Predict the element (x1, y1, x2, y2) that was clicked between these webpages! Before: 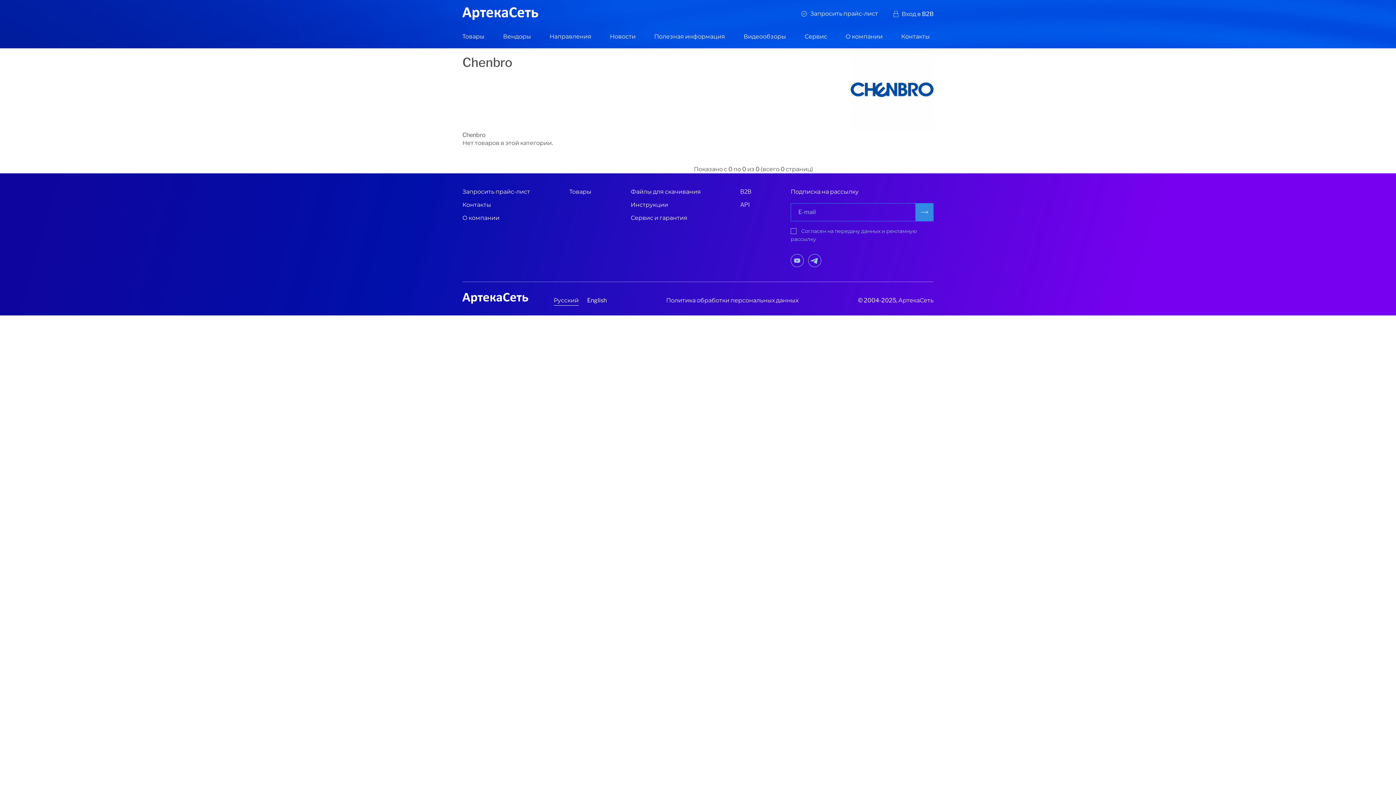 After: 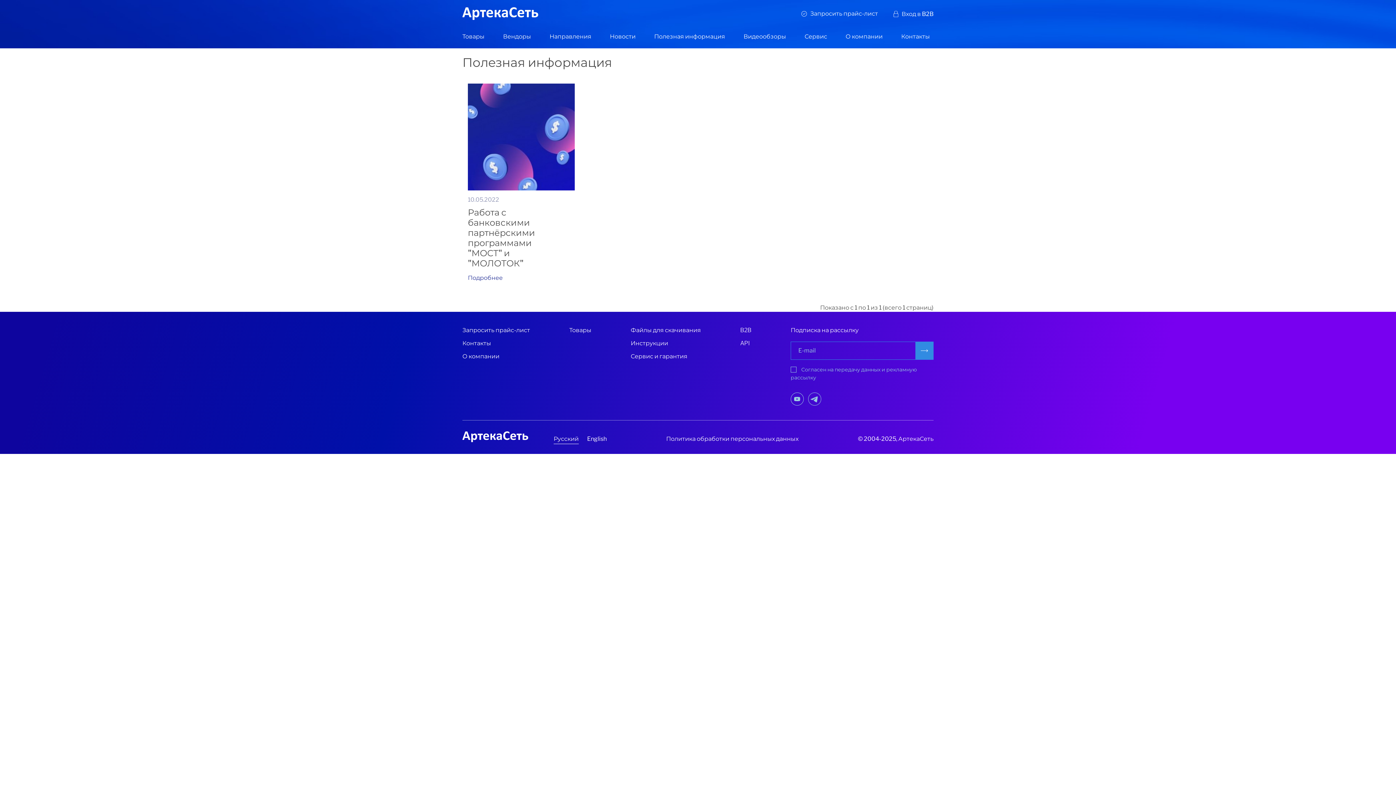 Action: label: Полезная информация bbox: (654, 32, 725, 40)